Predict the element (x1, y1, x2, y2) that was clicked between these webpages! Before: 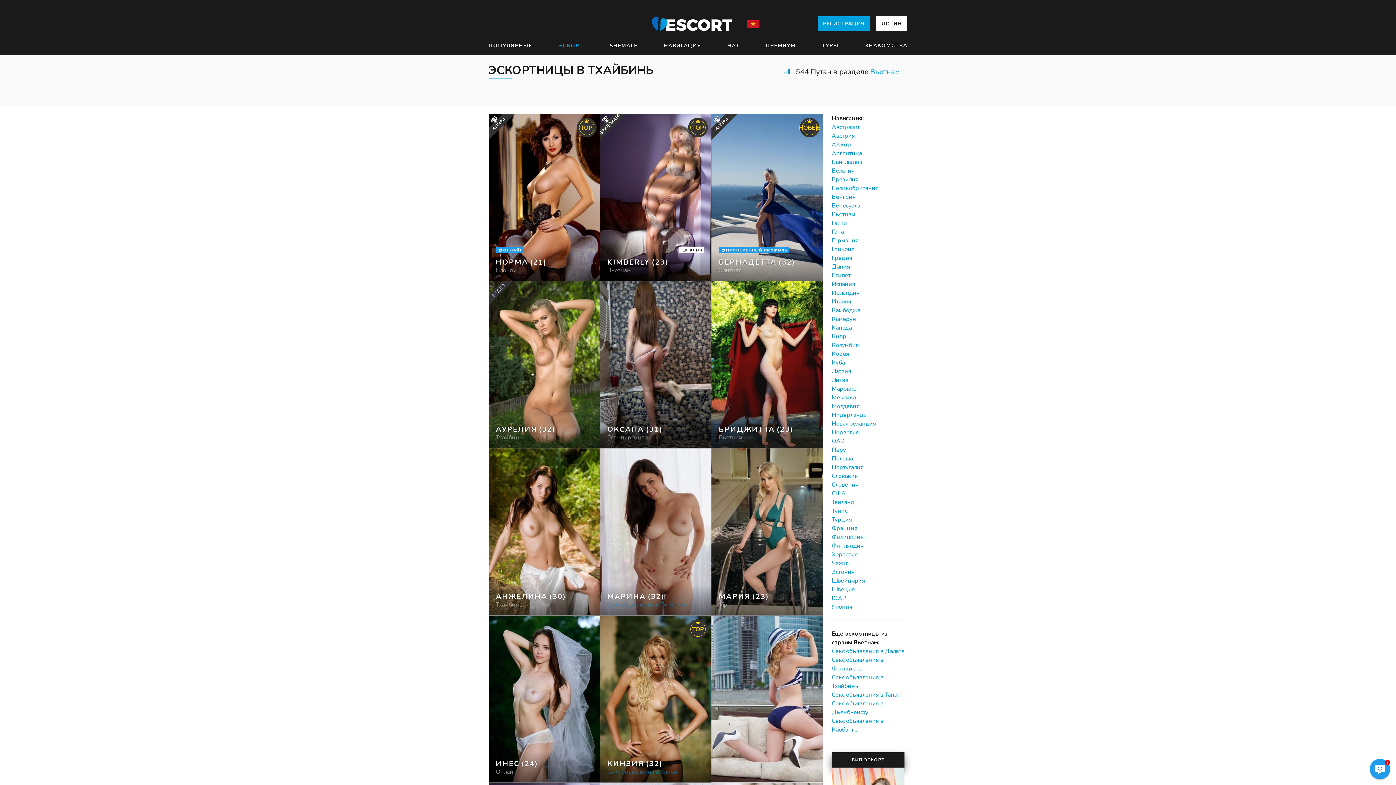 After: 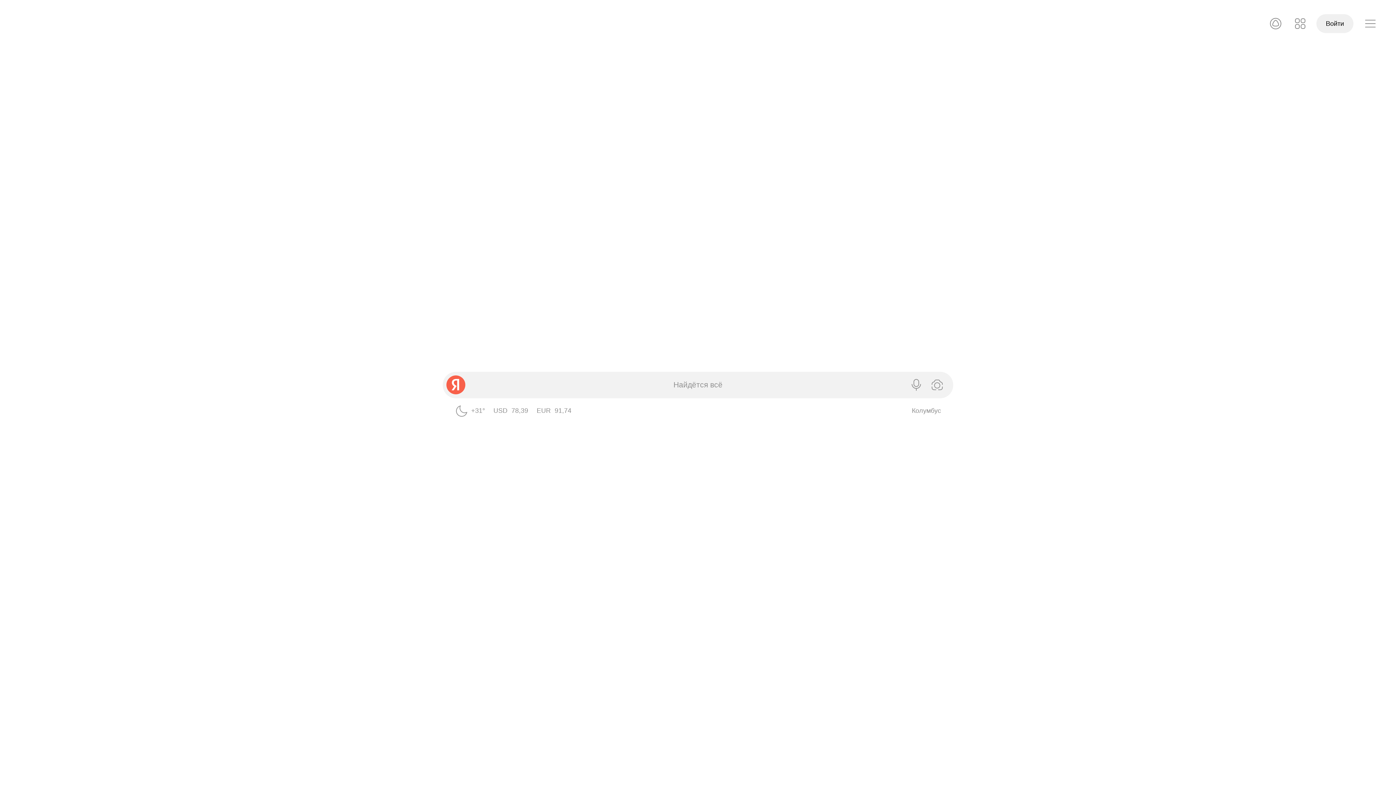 Action: bbox: (711, 281, 823, 448)